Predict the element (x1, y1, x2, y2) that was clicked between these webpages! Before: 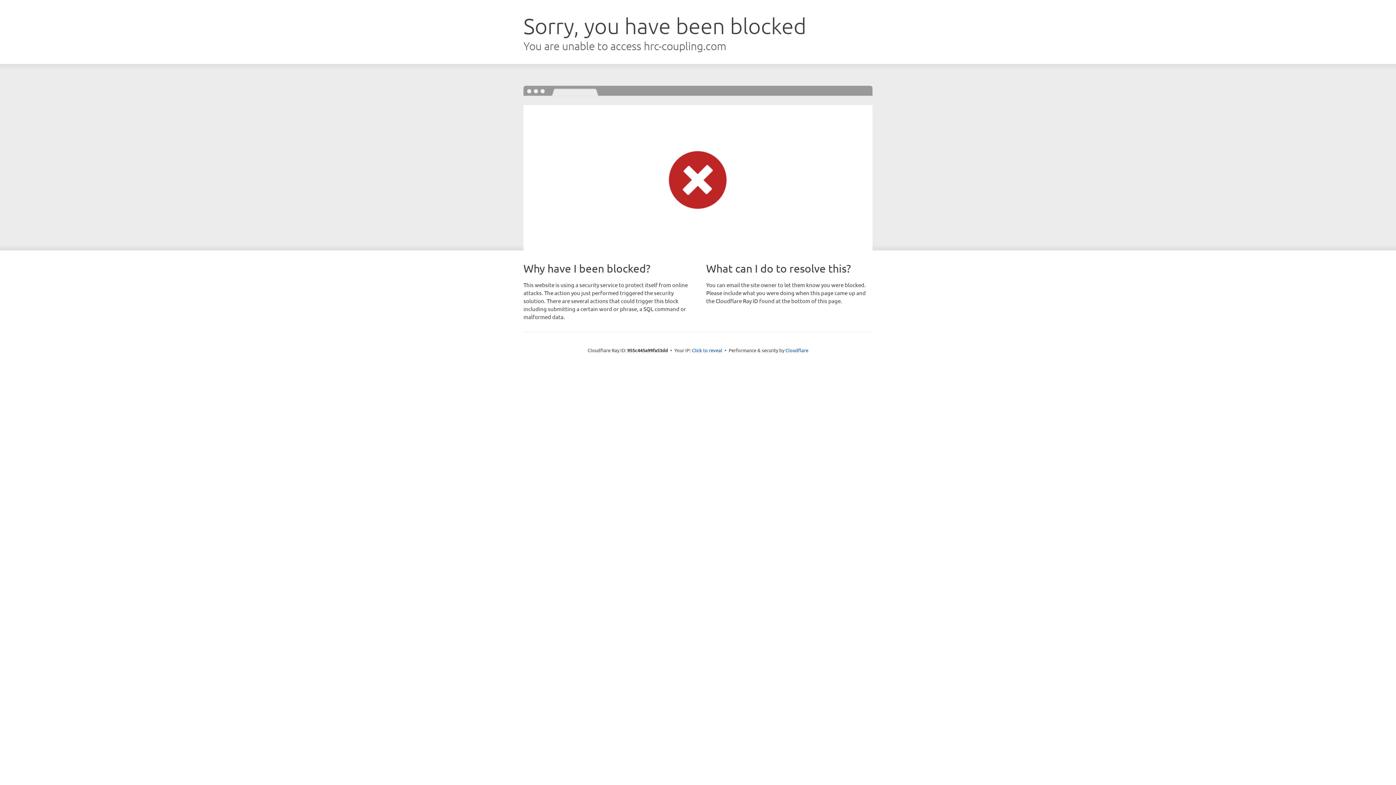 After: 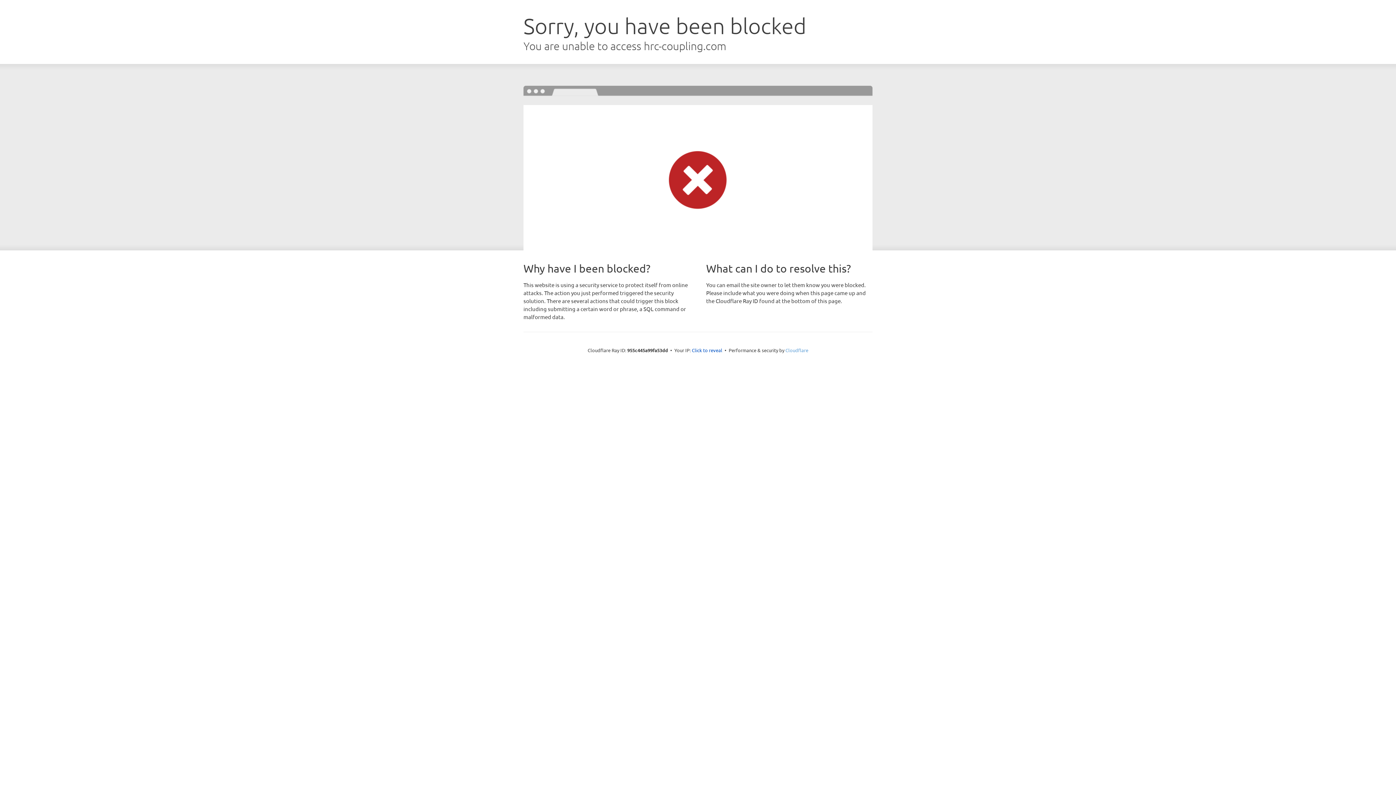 Action: label: Cloudflare bbox: (785, 347, 808, 353)